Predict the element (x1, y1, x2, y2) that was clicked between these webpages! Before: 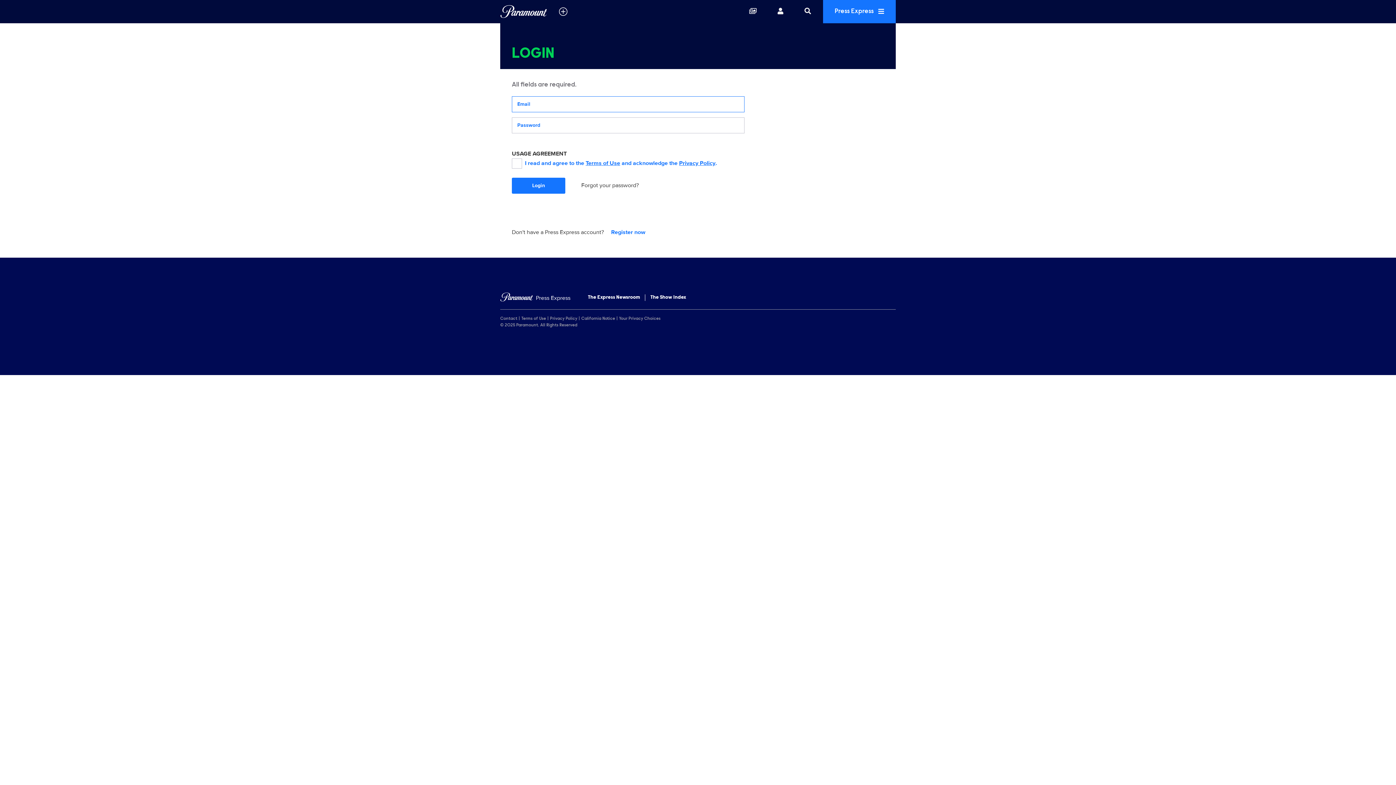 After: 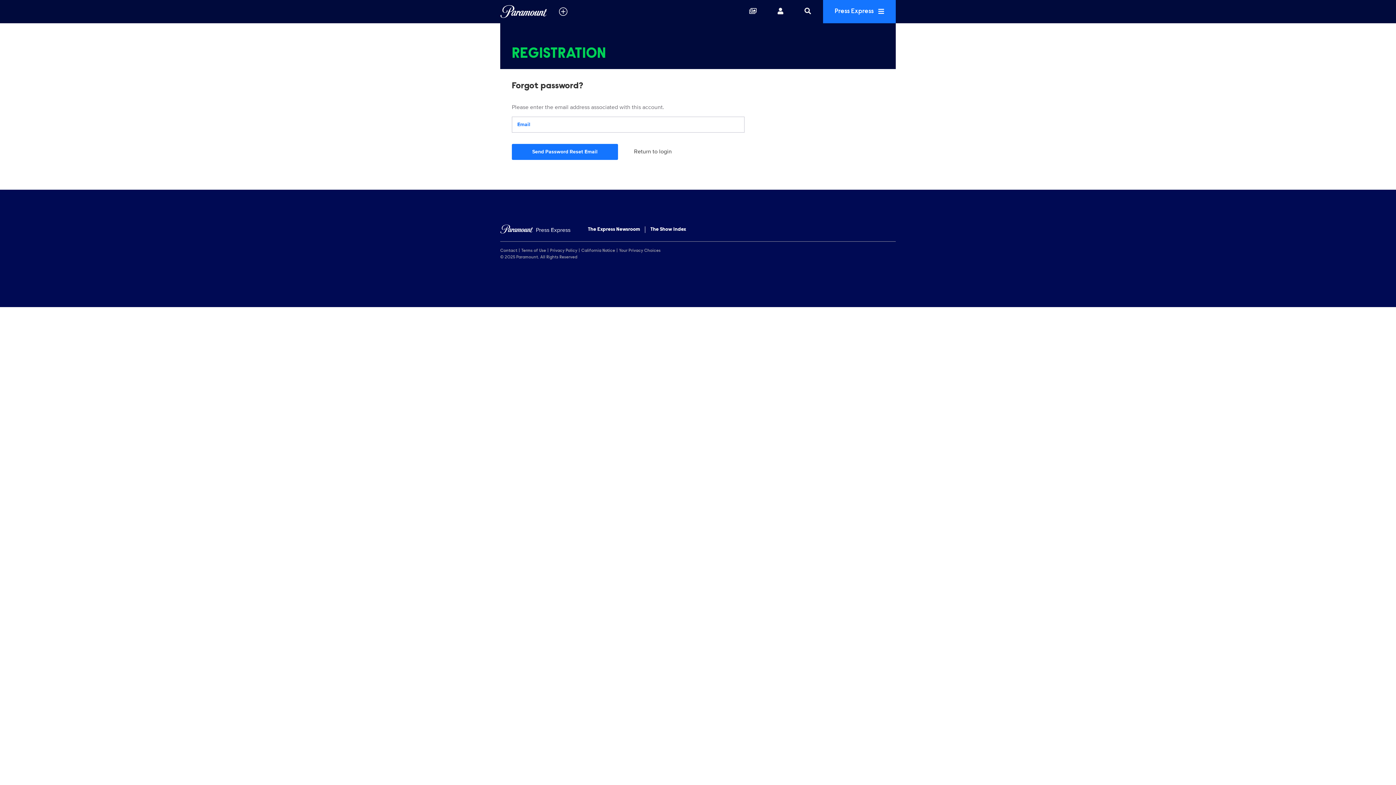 Action: bbox: (581, 181, 638, 189) label: Forgot your password?